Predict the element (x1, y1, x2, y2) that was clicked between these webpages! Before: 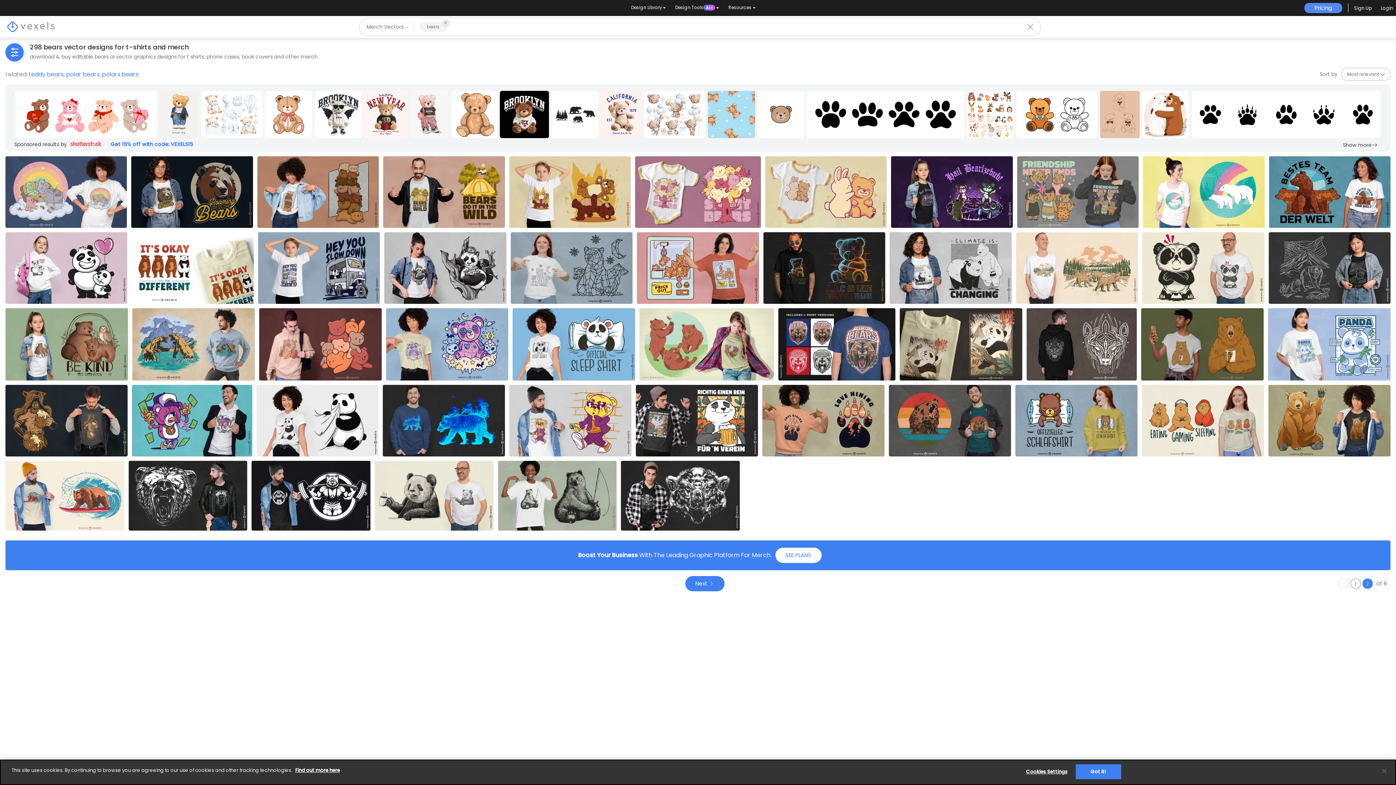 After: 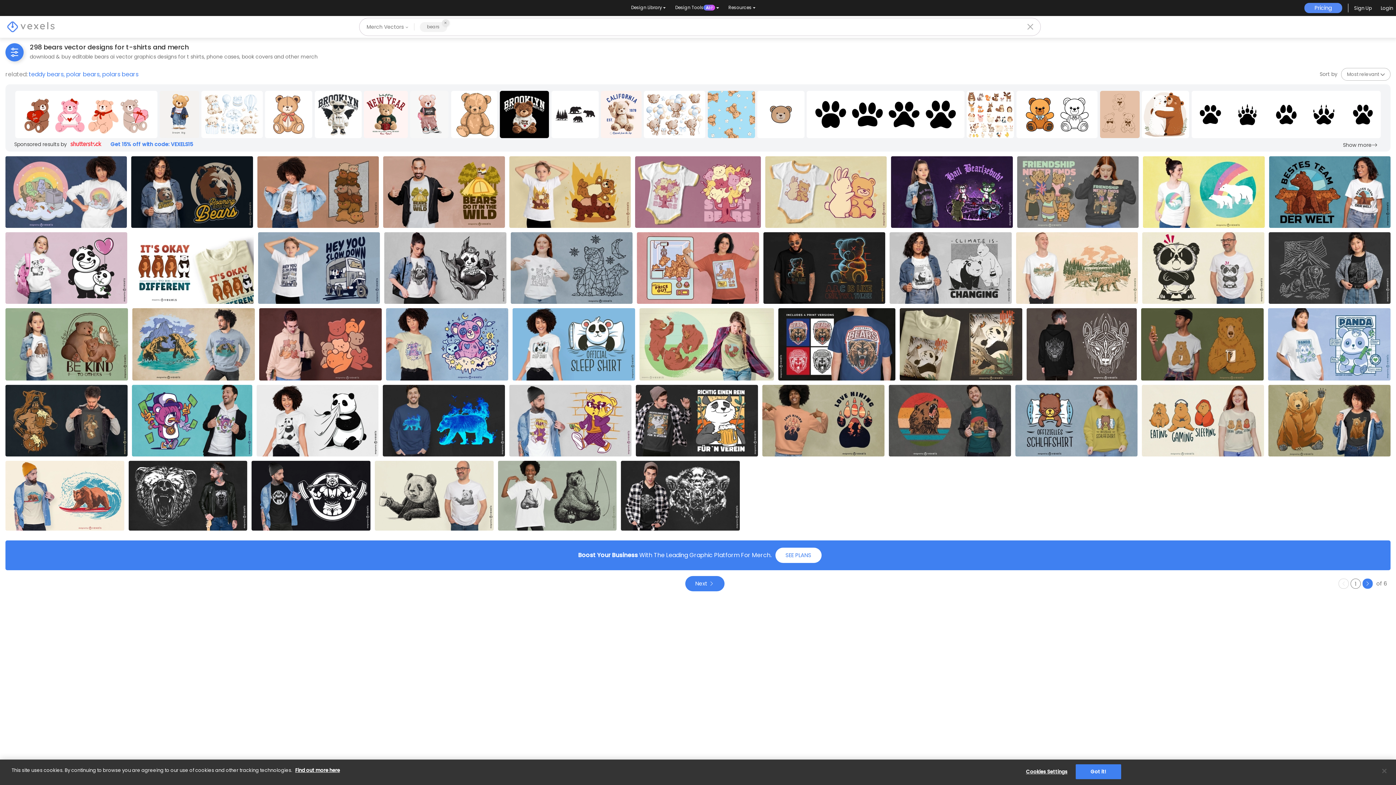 Action: bbox: (313, 87, 362, 141) label: Sponsored Images